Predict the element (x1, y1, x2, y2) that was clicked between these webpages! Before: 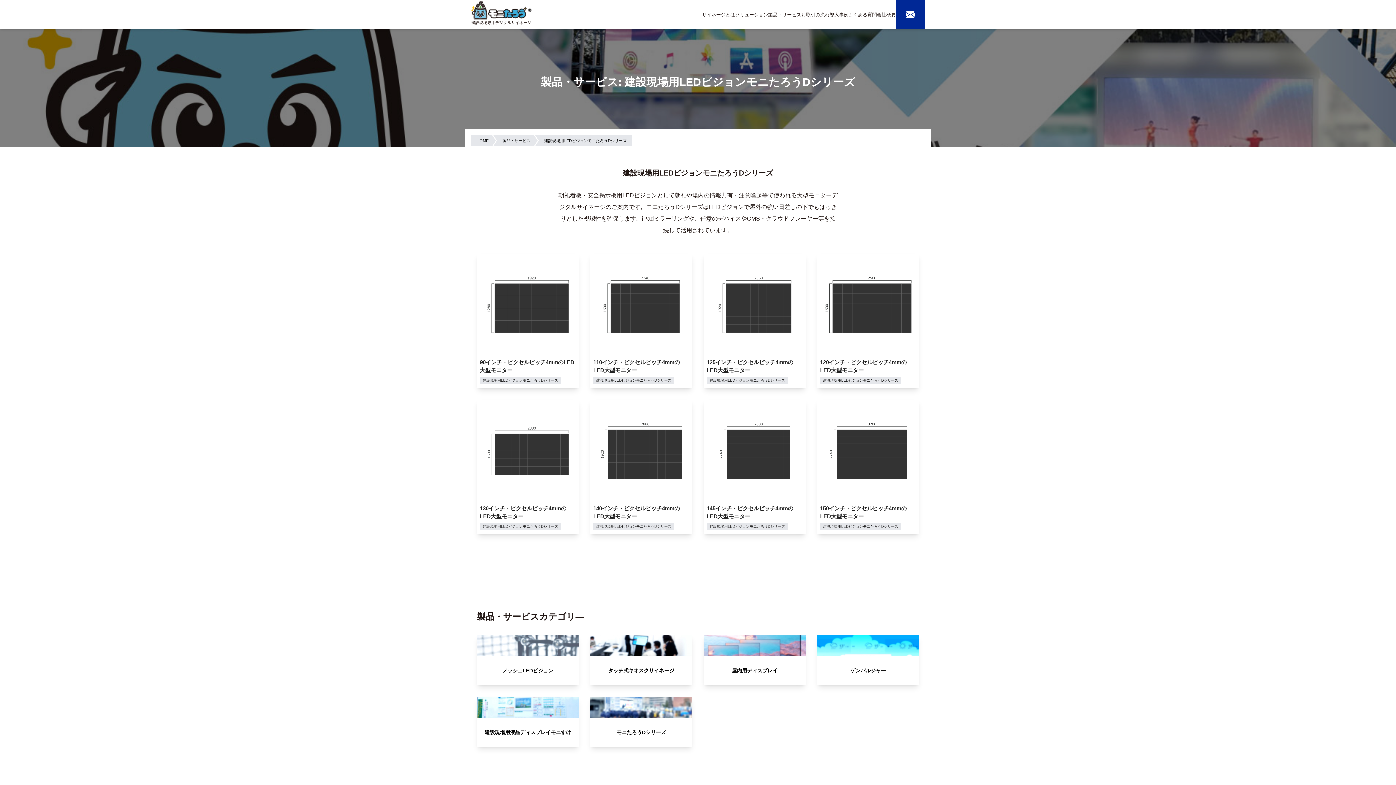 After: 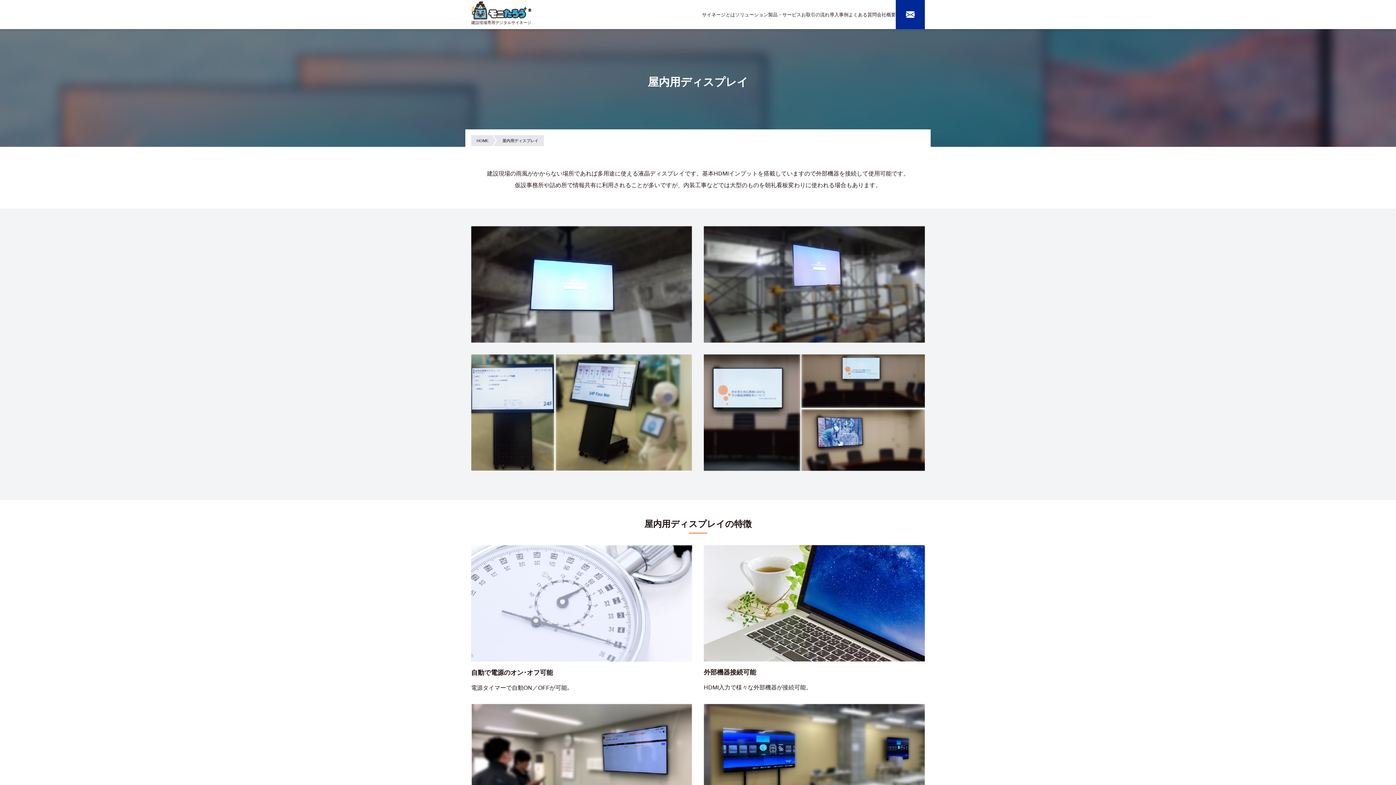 Action: bbox: (704, 635, 805, 685) label: 屋内用ディスプレイ